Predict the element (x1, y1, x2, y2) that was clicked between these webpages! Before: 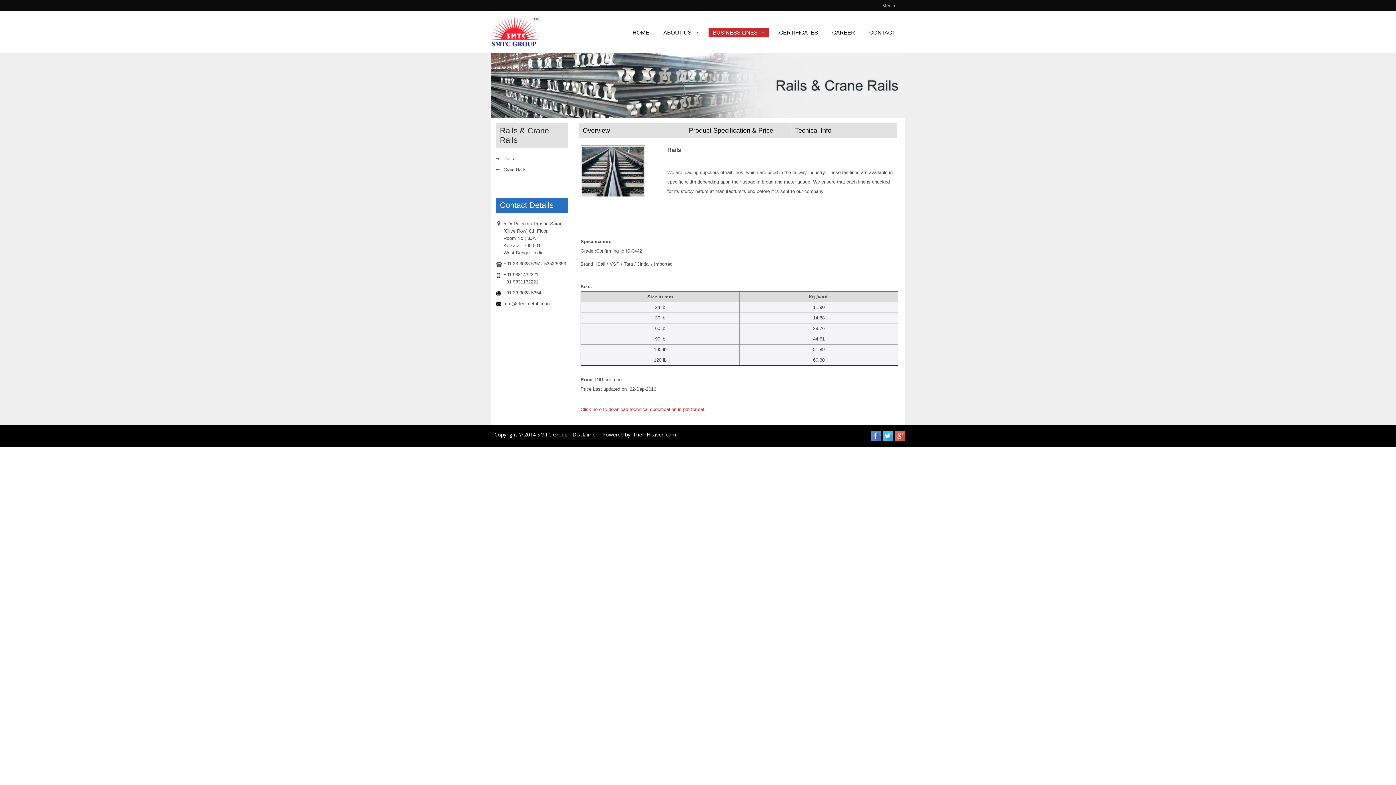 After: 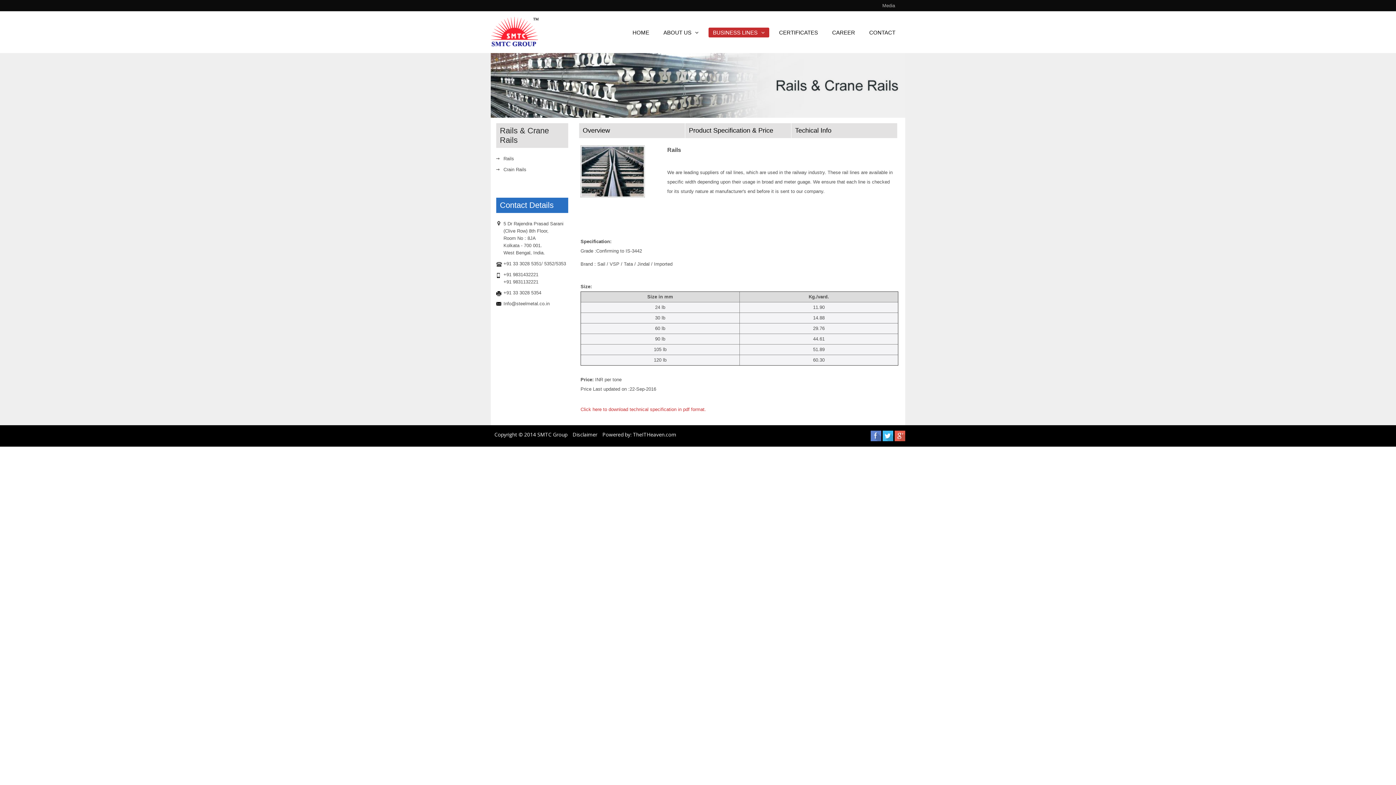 Action: bbox: (894, 432, 905, 439)